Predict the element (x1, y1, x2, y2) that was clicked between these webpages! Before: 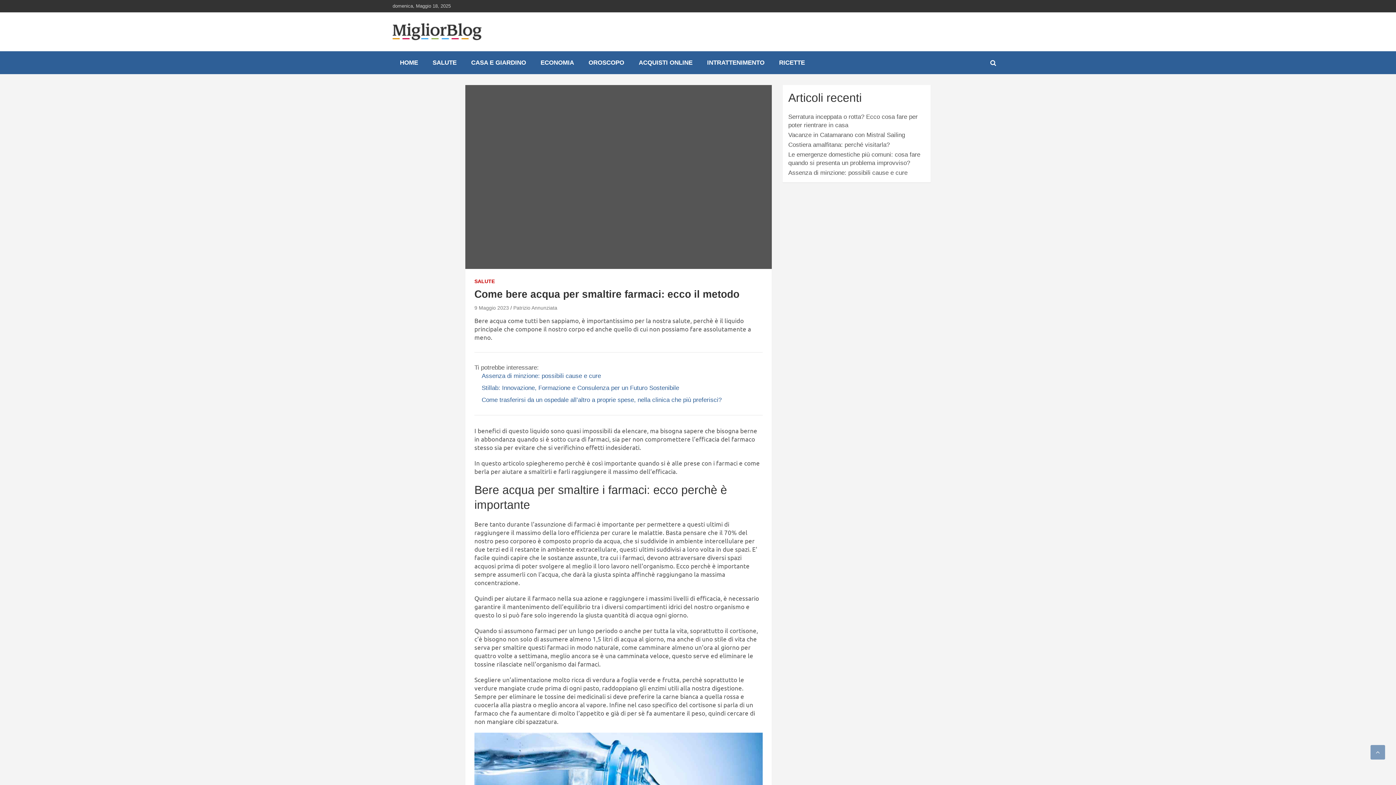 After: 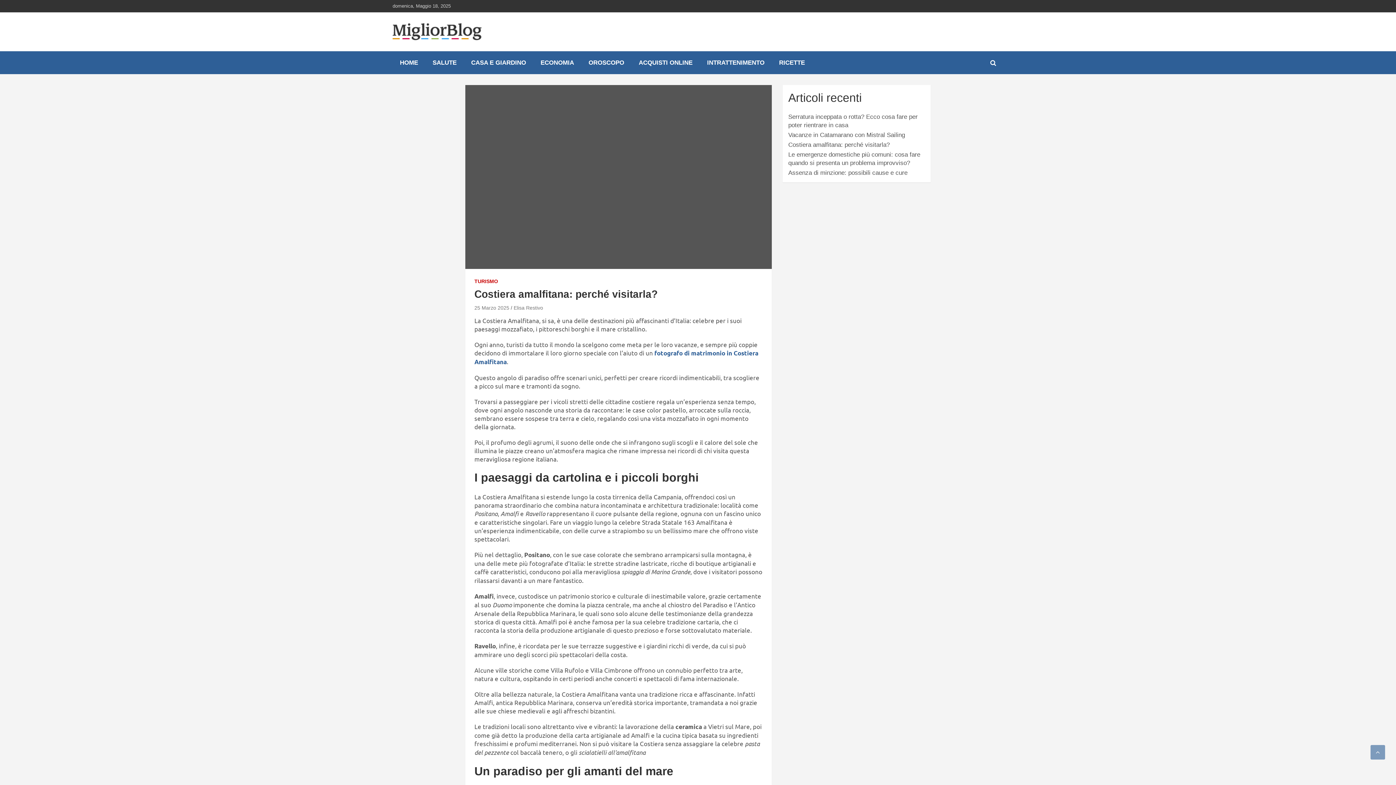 Action: bbox: (788, 141, 889, 148) label: Costiera amalfitana: perché visitarla?